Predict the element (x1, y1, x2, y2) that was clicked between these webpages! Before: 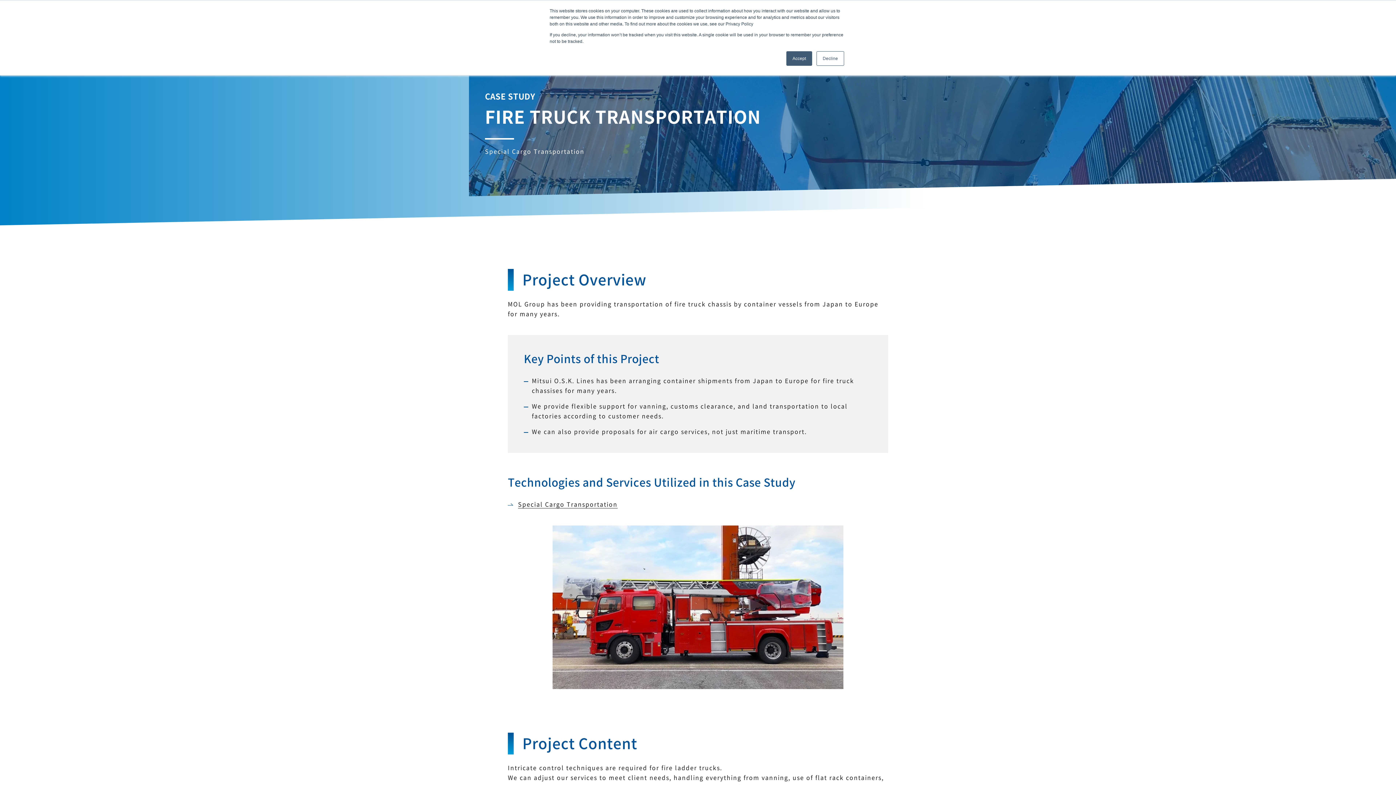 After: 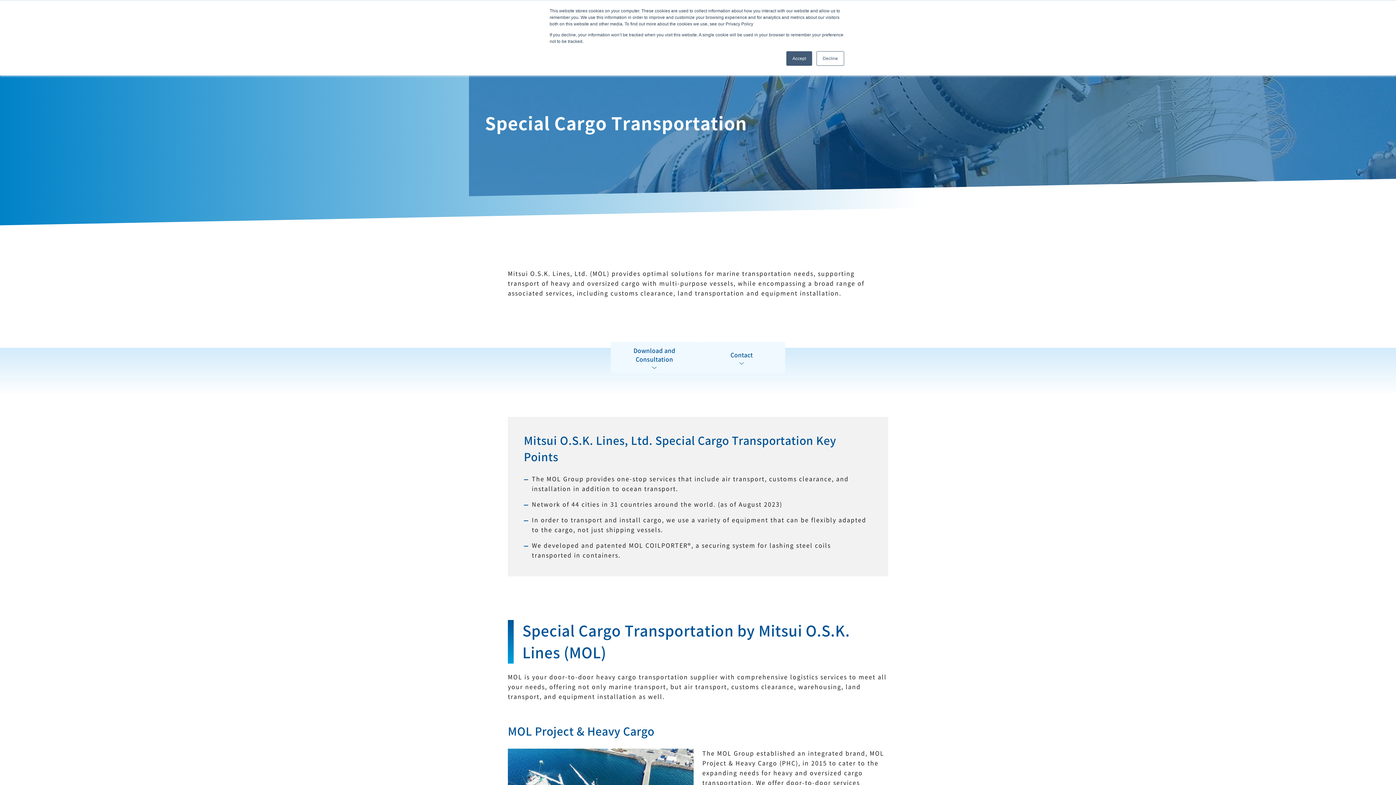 Action: bbox: (518, 501, 617, 508) label: Special Cargo Transportation